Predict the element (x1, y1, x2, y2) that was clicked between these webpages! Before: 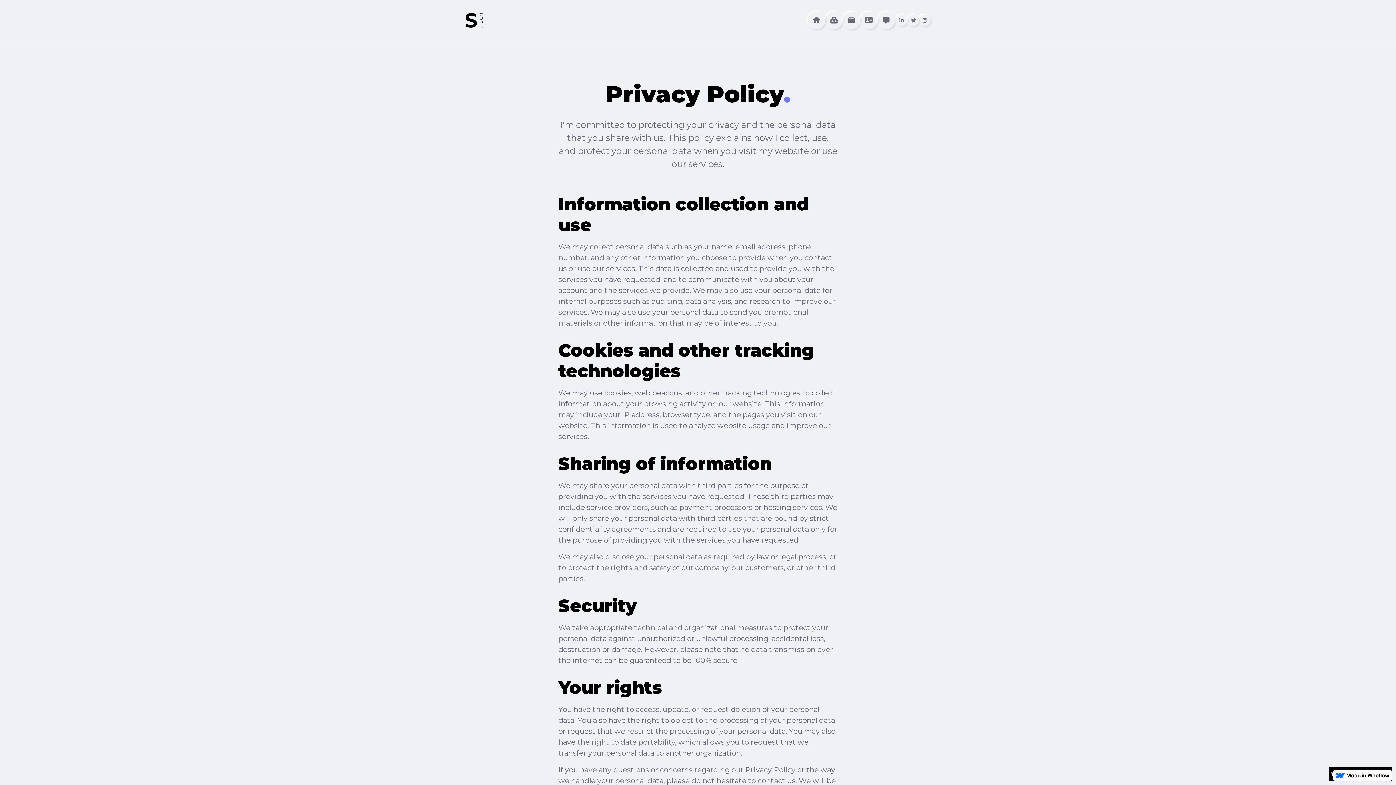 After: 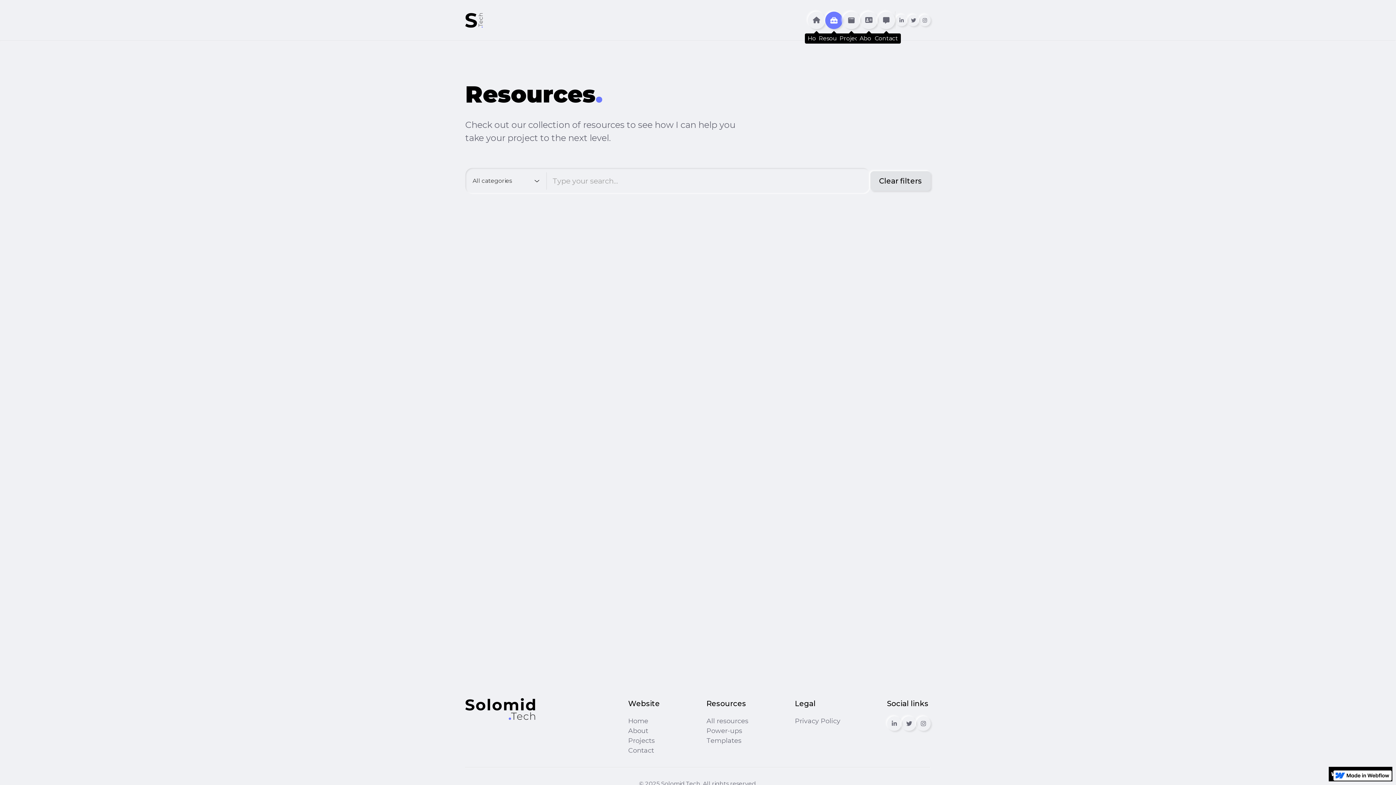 Action: label: Resources bbox: (825, 11, 842, 29)